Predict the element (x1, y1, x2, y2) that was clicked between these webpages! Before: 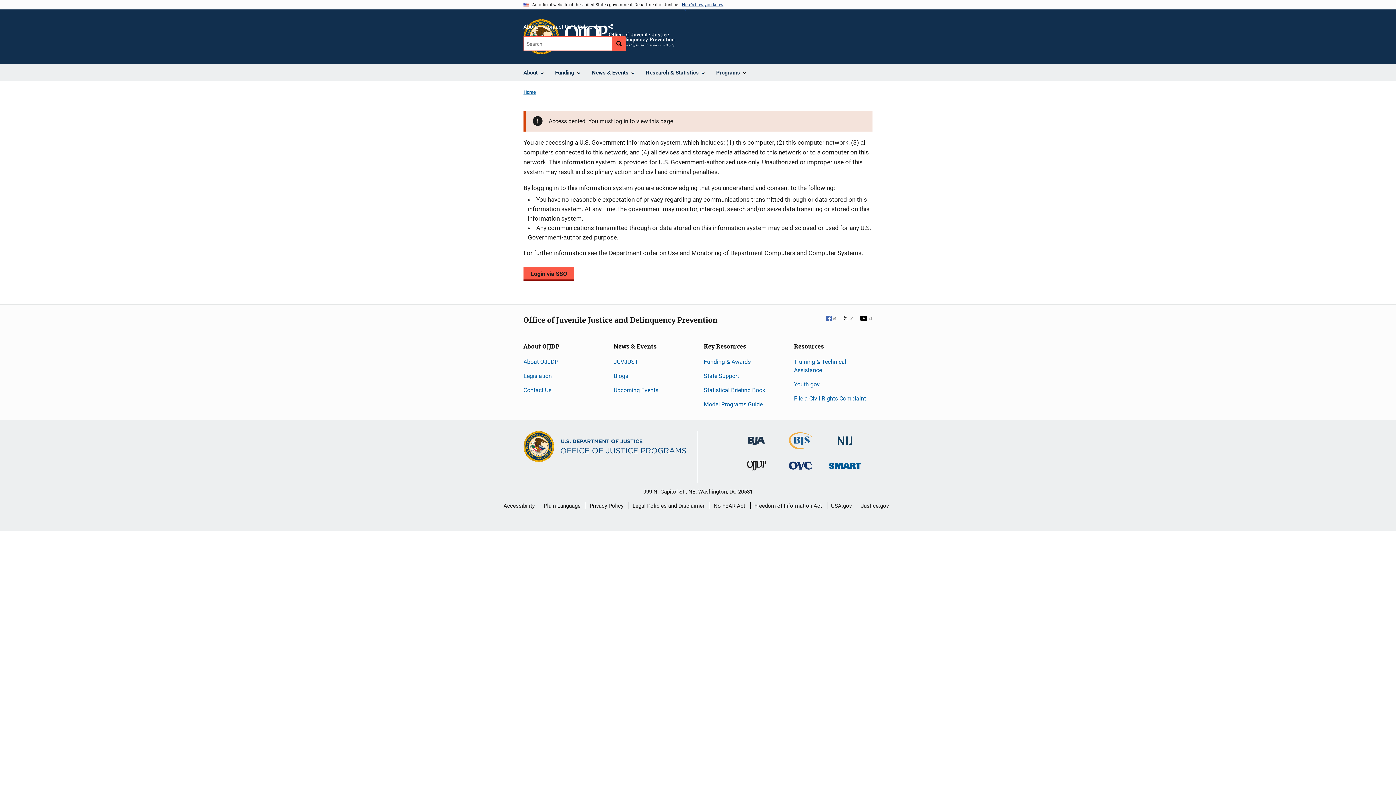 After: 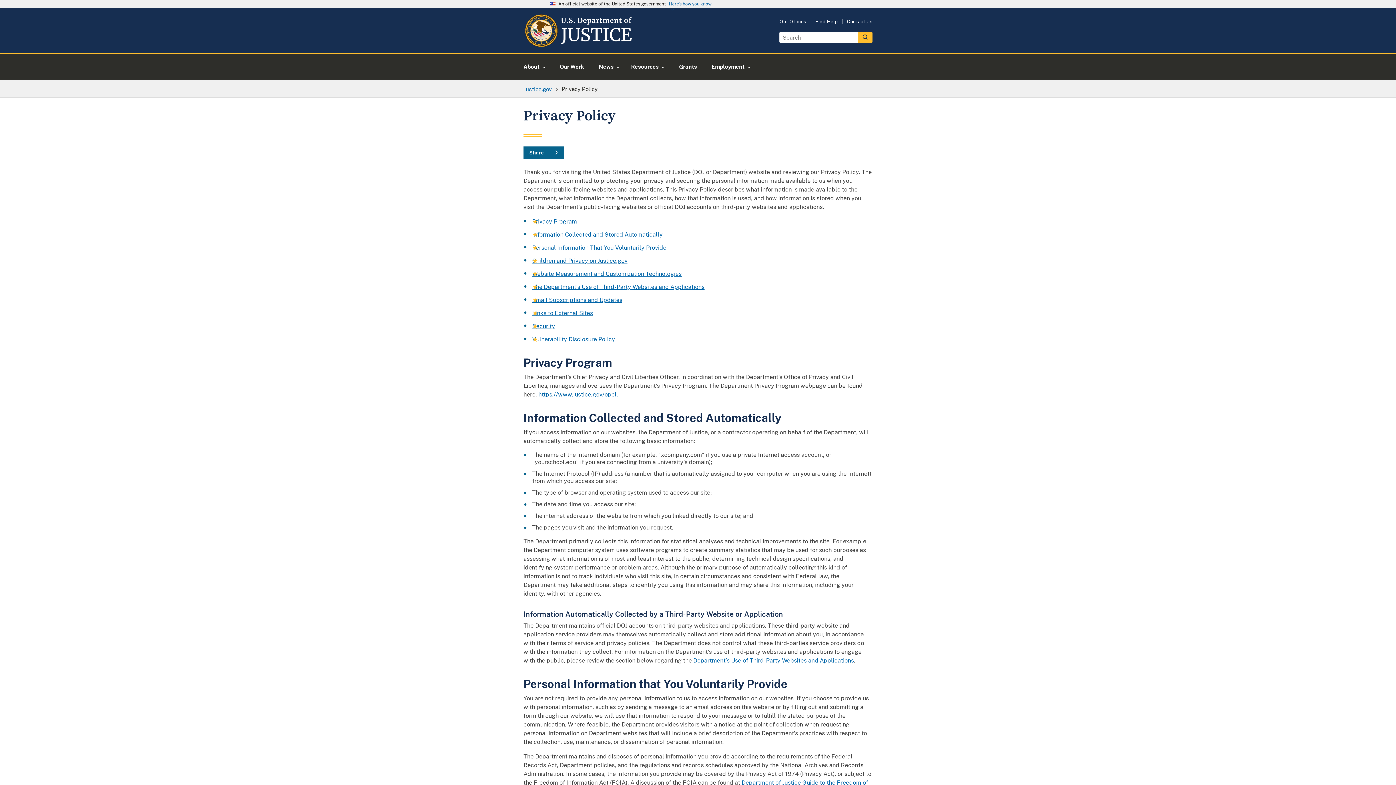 Action: bbox: (589, 497, 623, 514) label: Privacy Policy